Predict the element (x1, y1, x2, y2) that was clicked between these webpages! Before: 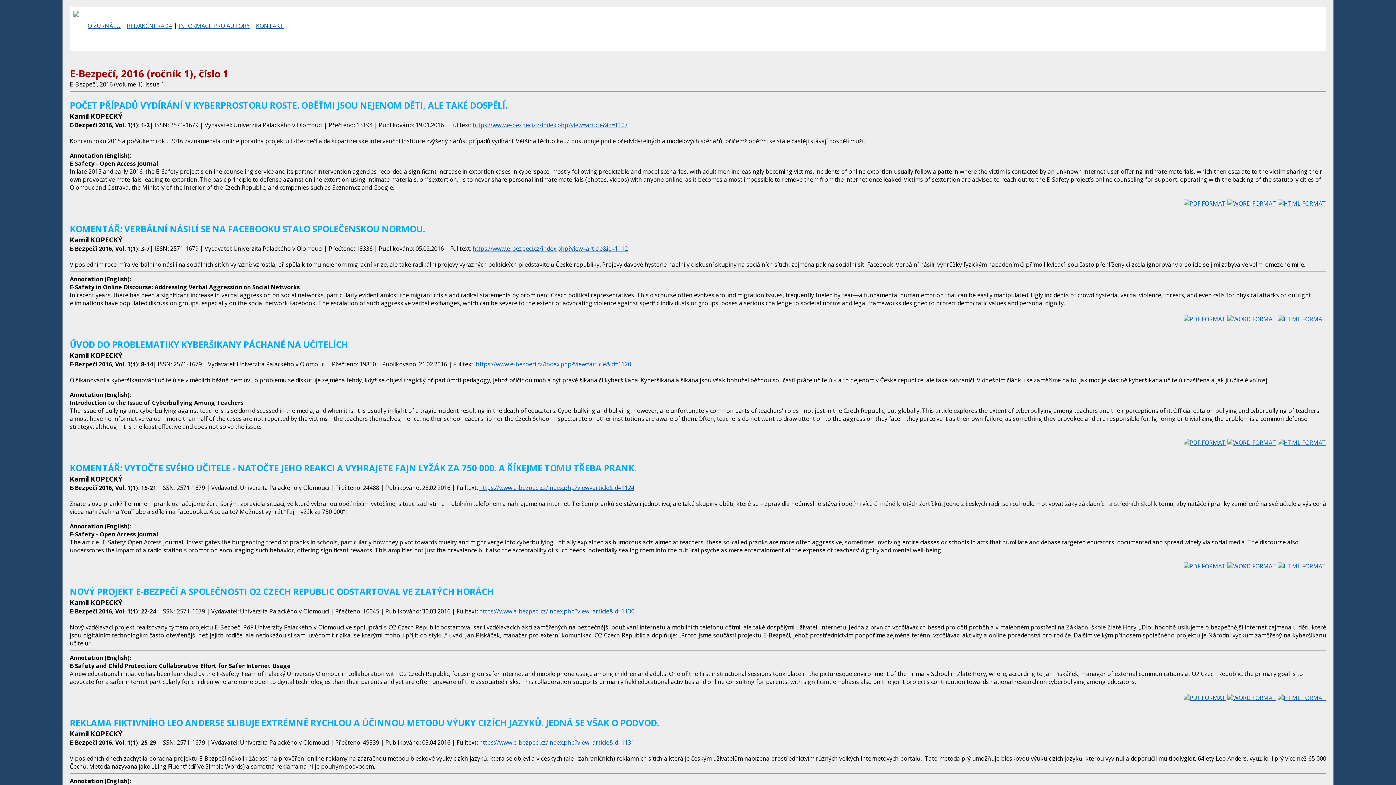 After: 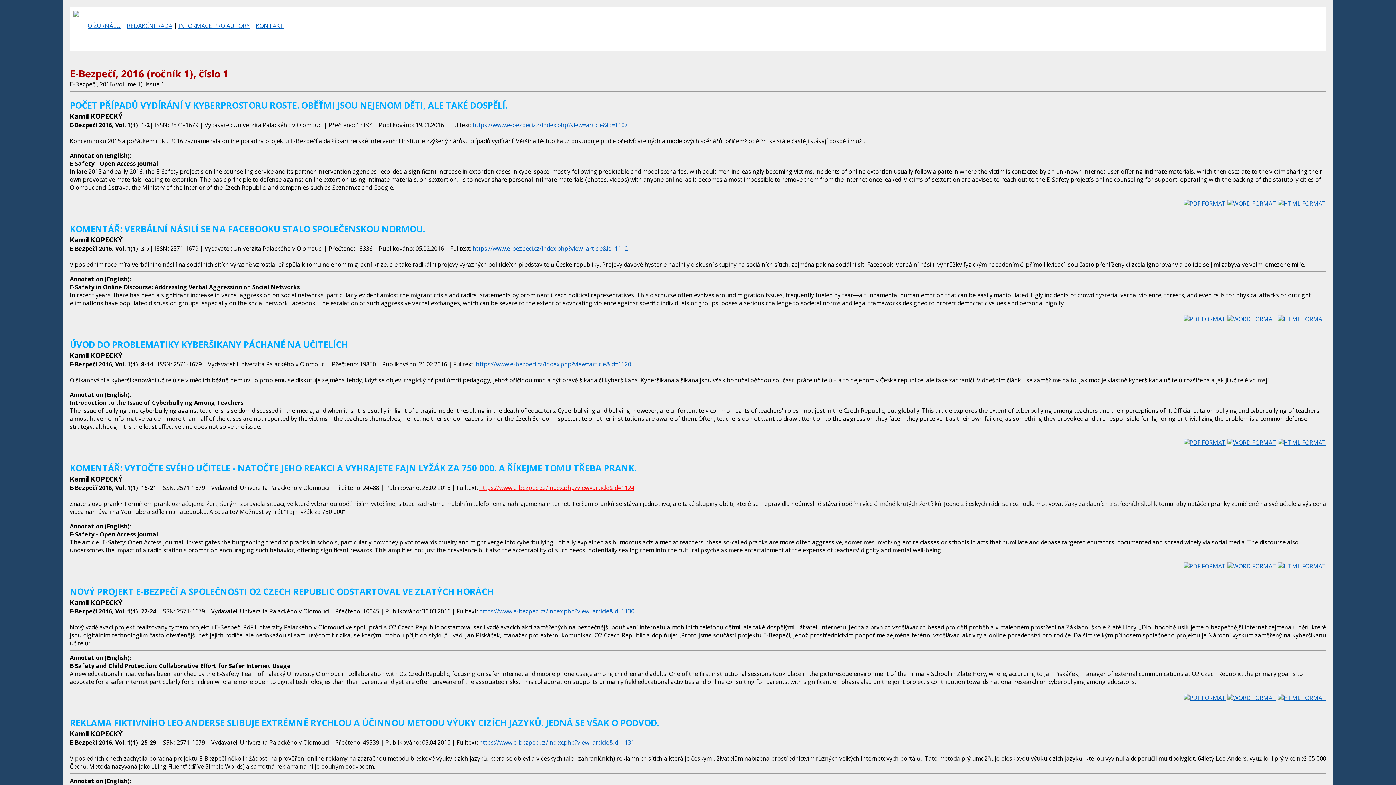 Action: label: https://www.e-bezpeci.cz/index.php?view=article&id=1124 bbox: (479, 483, 634, 491)